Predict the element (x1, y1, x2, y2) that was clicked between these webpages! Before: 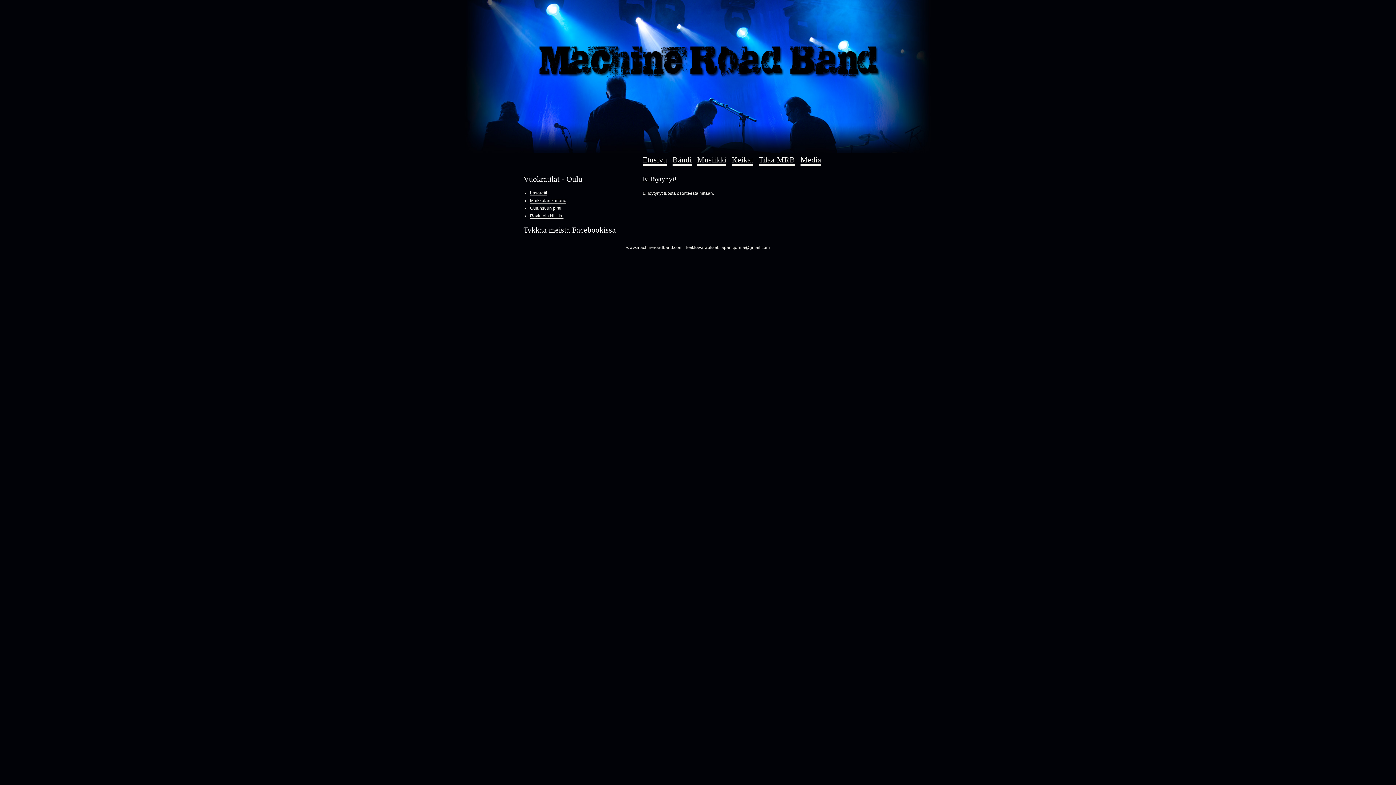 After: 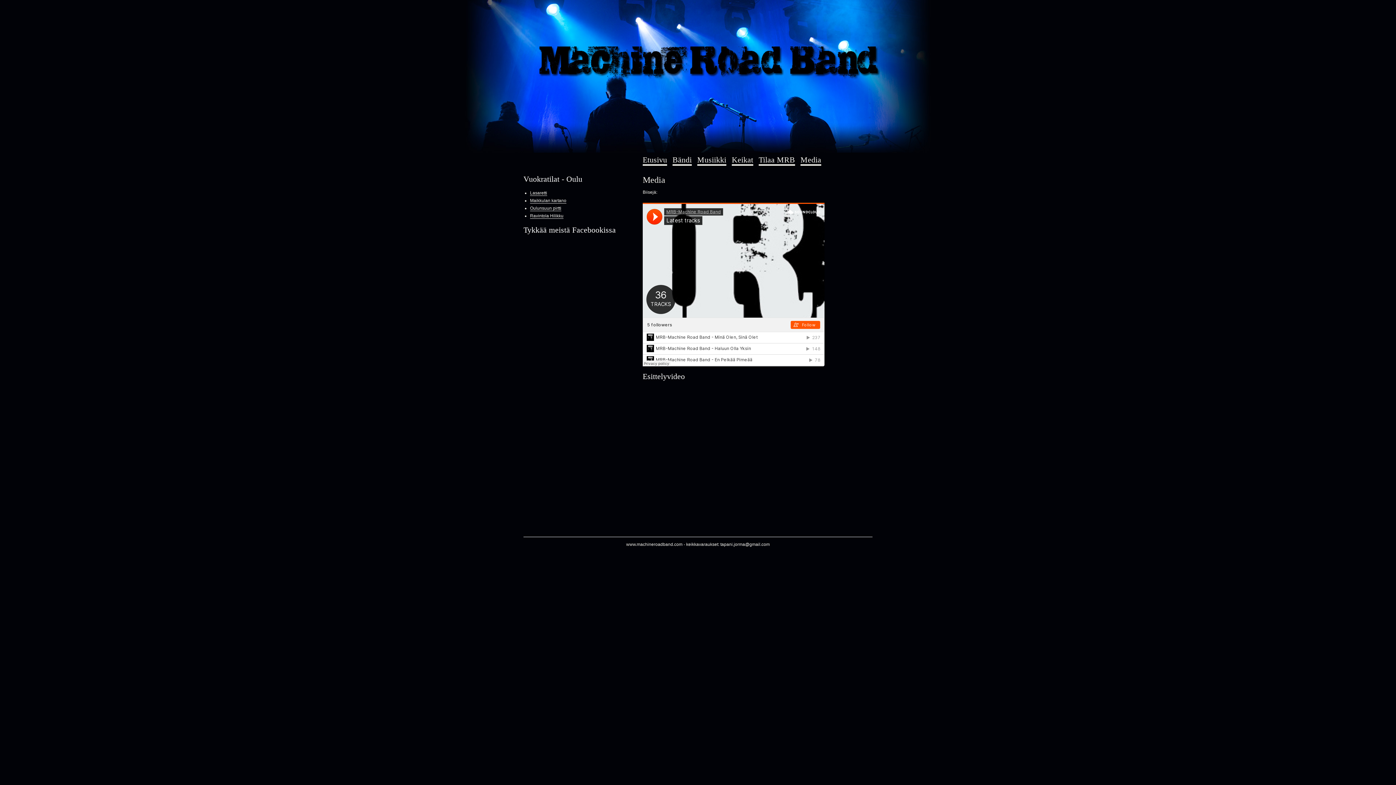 Action: label: Media bbox: (800, 155, 821, 165)